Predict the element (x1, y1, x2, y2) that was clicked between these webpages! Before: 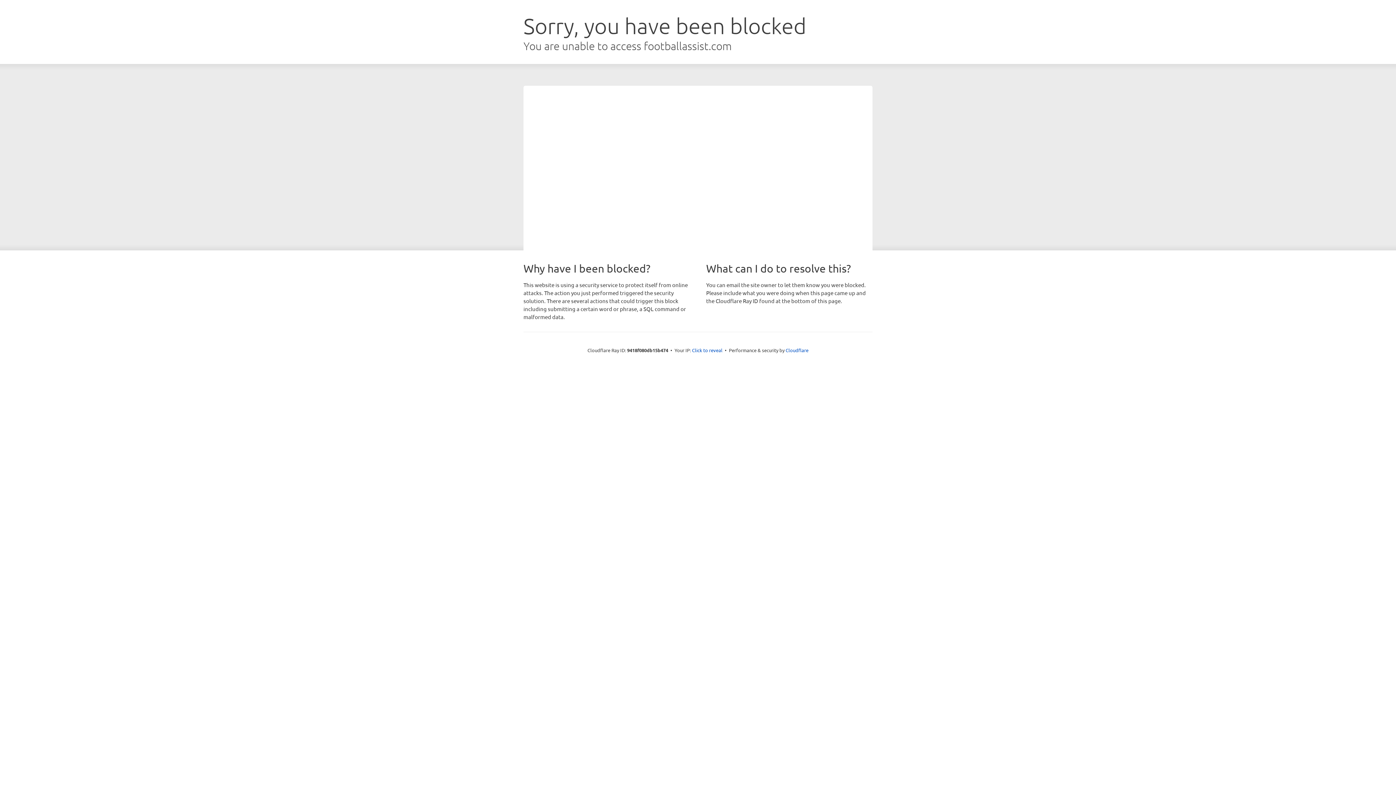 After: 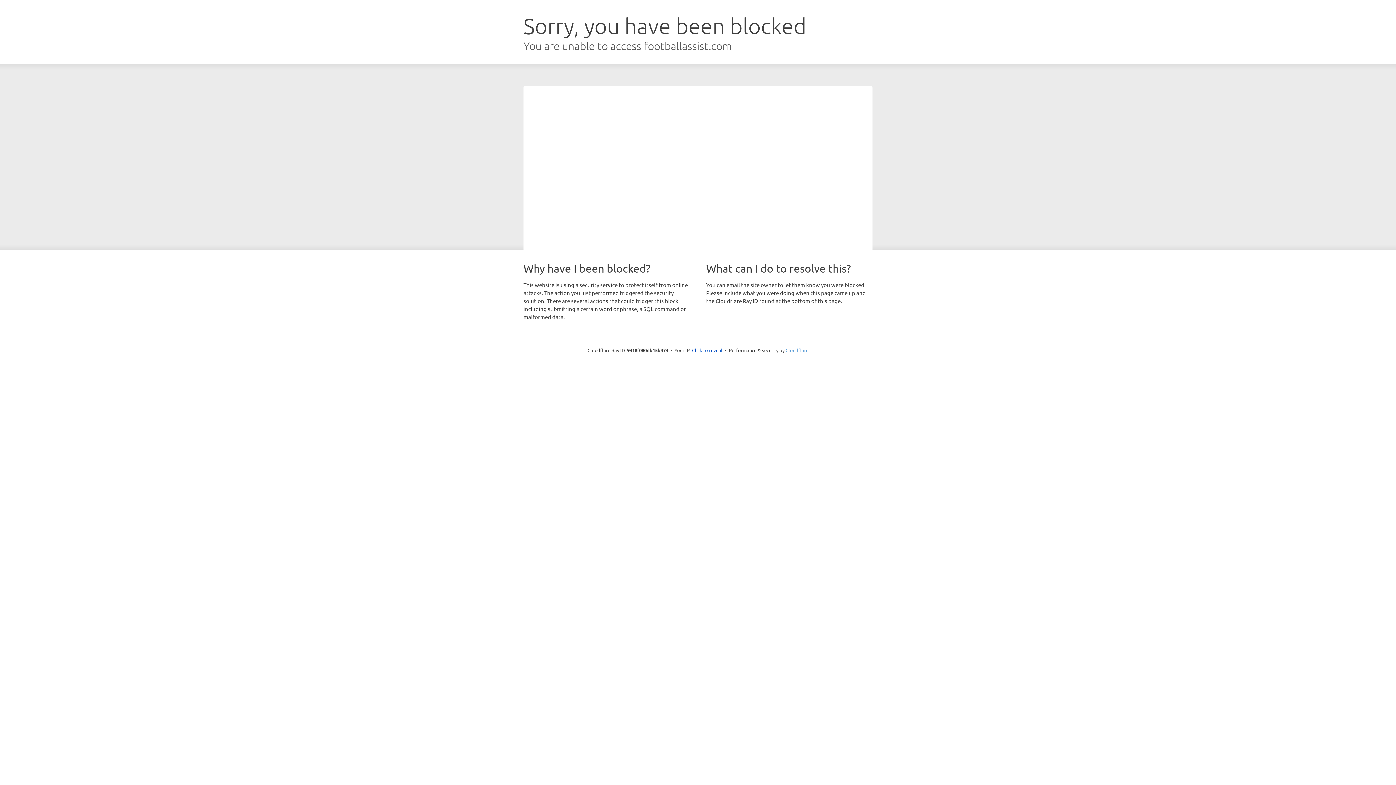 Action: label: Cloudflare bbox: (785, 347, 808, 353)